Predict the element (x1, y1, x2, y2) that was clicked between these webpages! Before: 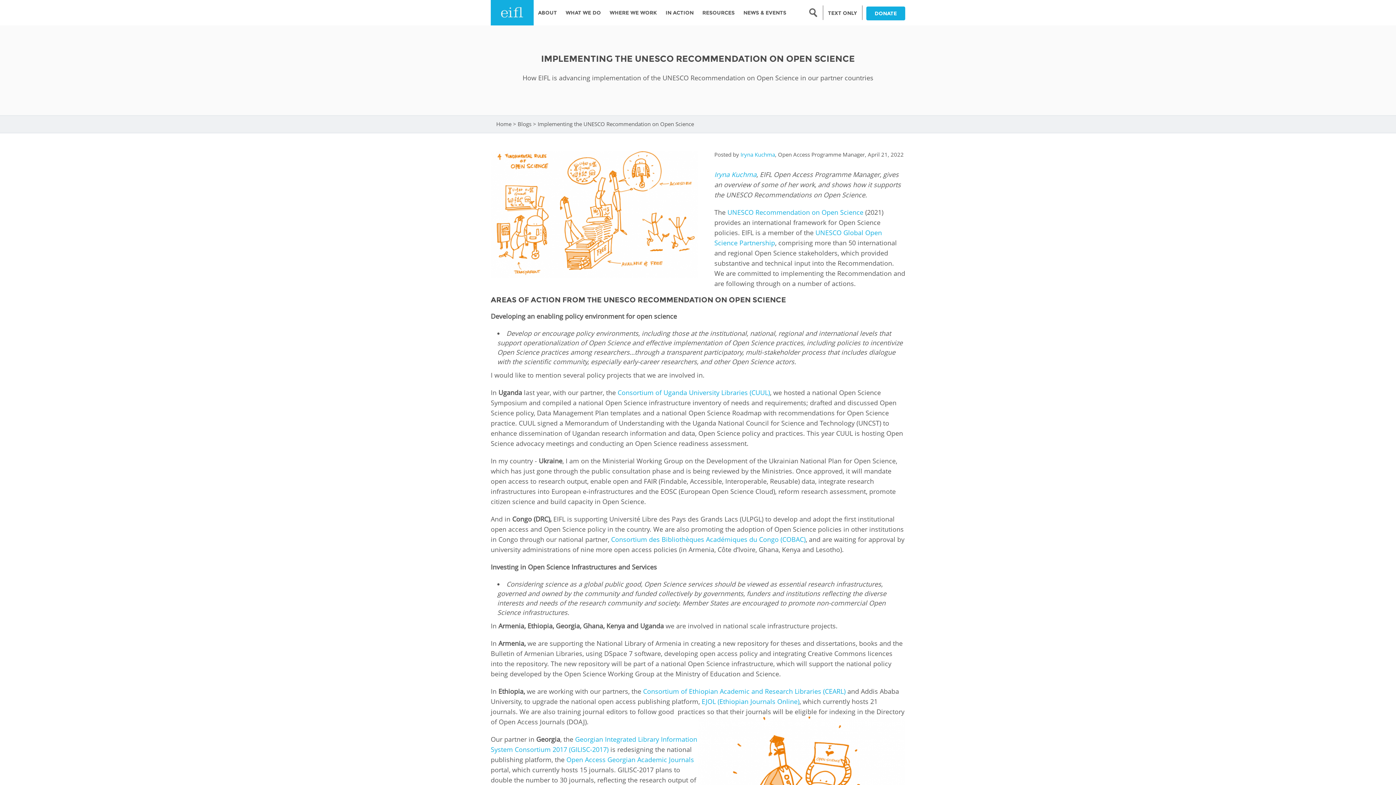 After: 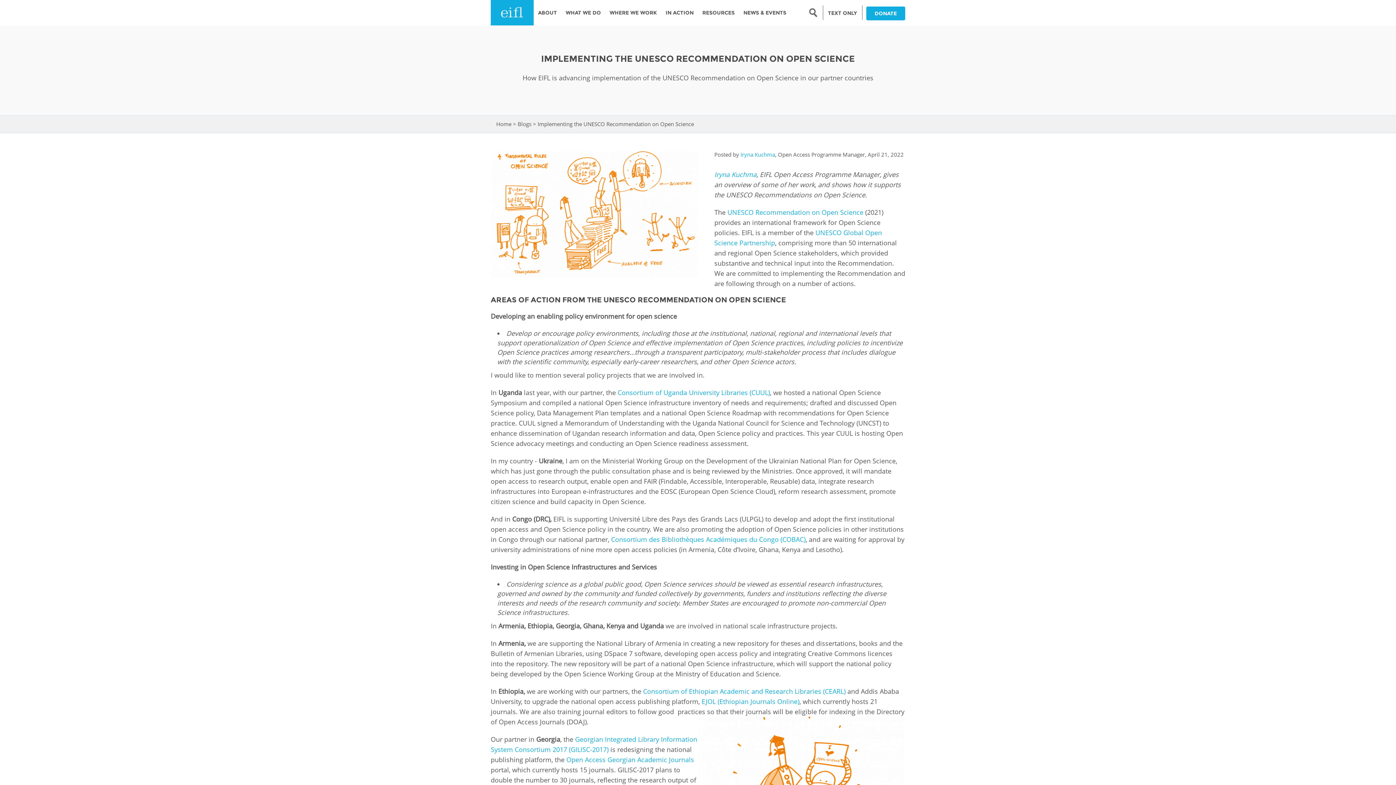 Action: label: Consortium of Uganda University Libraries (CUUL) bbox: (617, 388, 770, 397)